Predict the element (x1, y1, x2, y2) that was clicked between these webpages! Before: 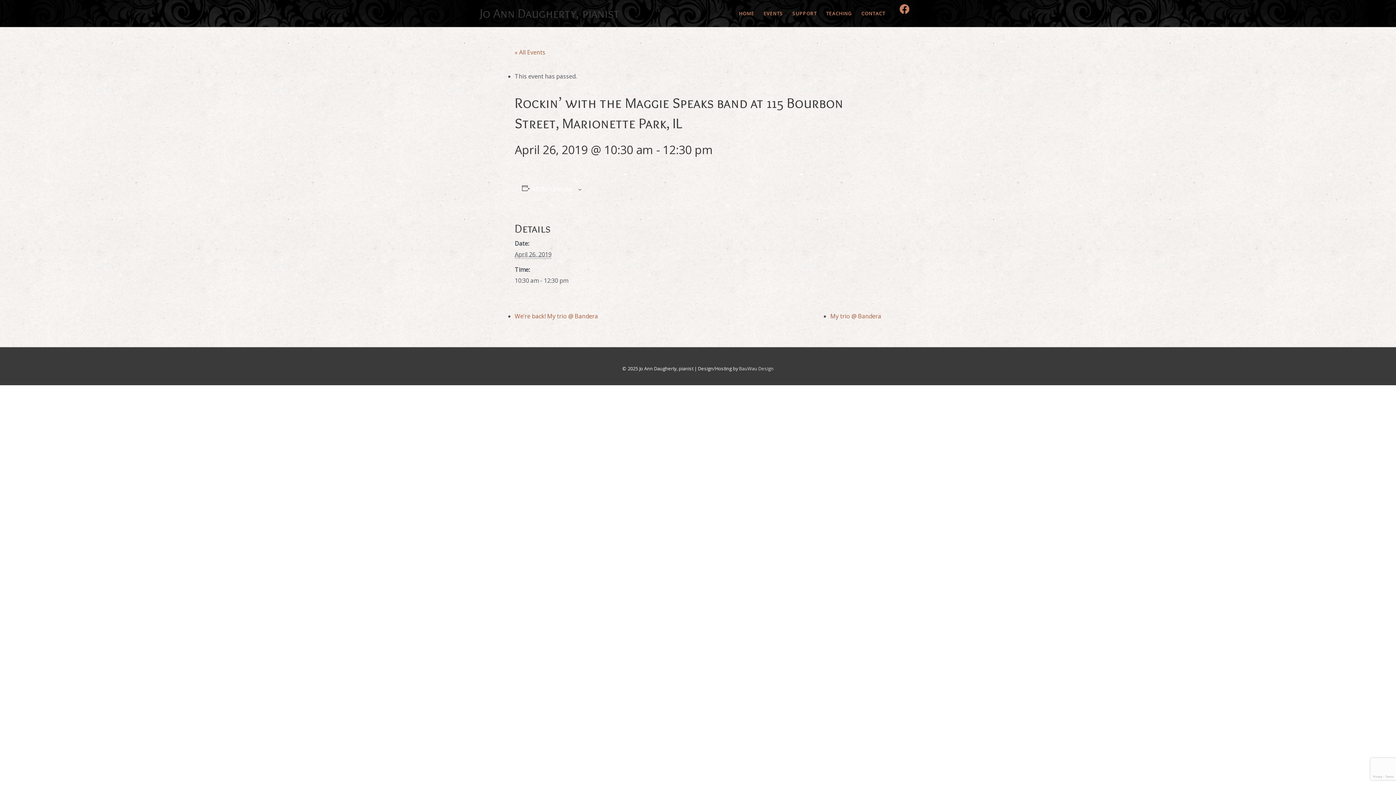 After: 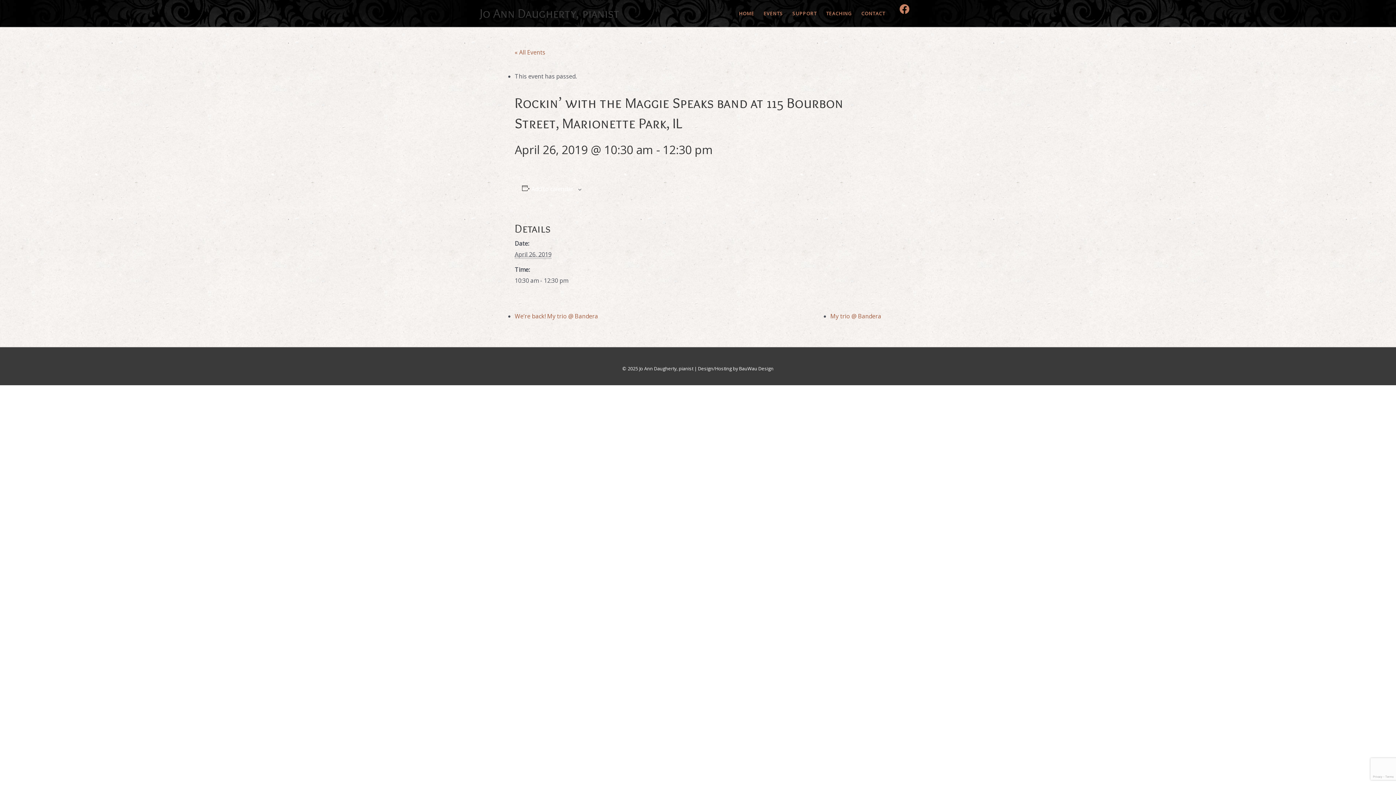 Action: bbox: (739, 365, 773, 371) label: BauWau Design